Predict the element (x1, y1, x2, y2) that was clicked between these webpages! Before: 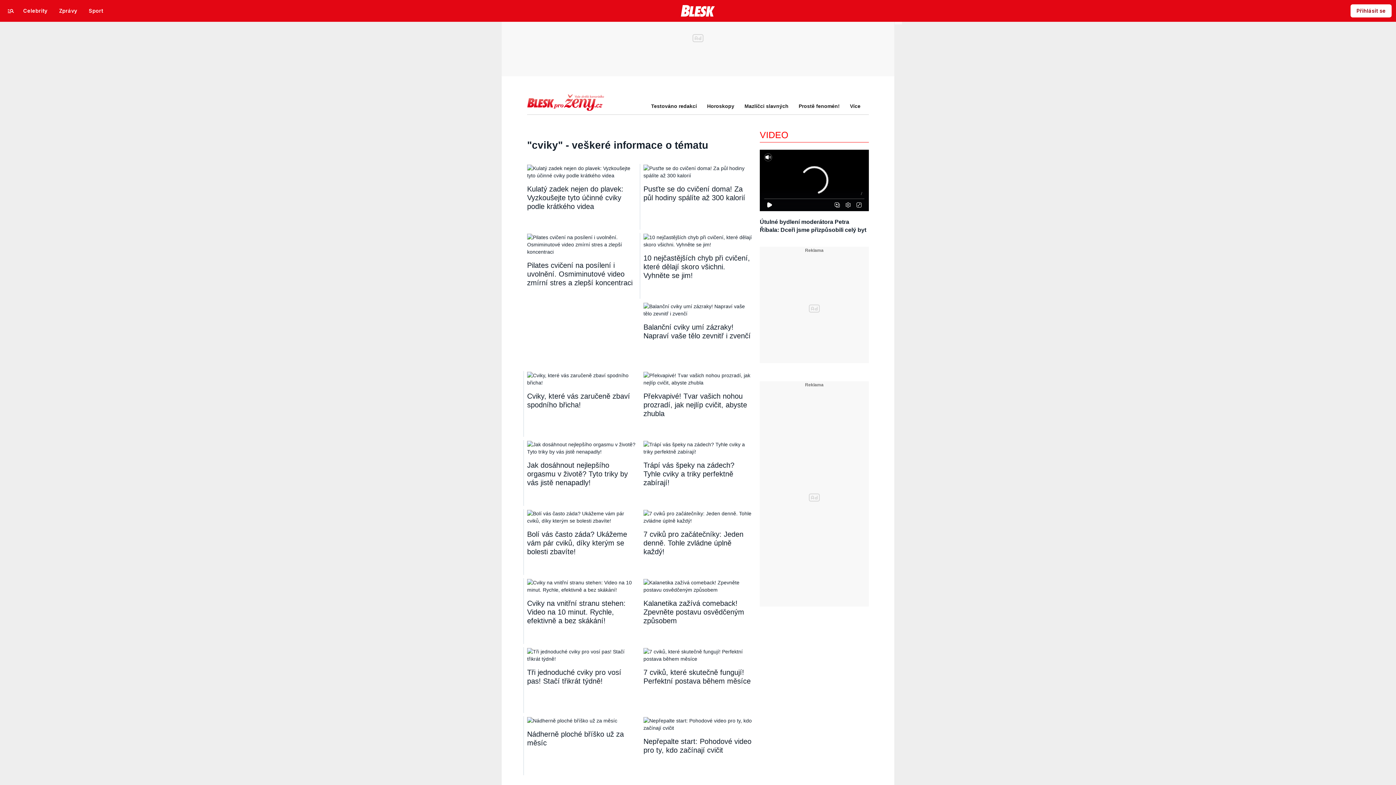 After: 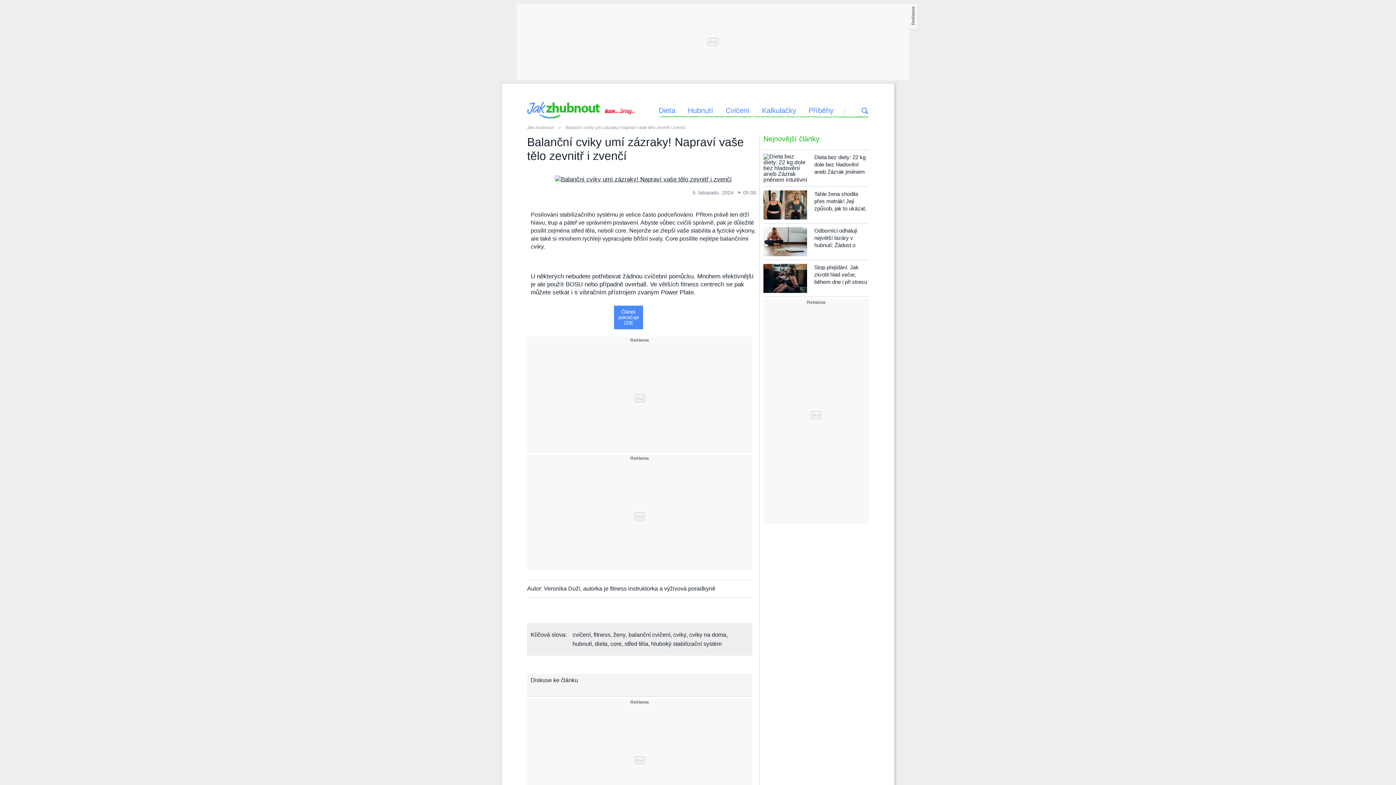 Action: bbox: (643, 302, 752, 317)